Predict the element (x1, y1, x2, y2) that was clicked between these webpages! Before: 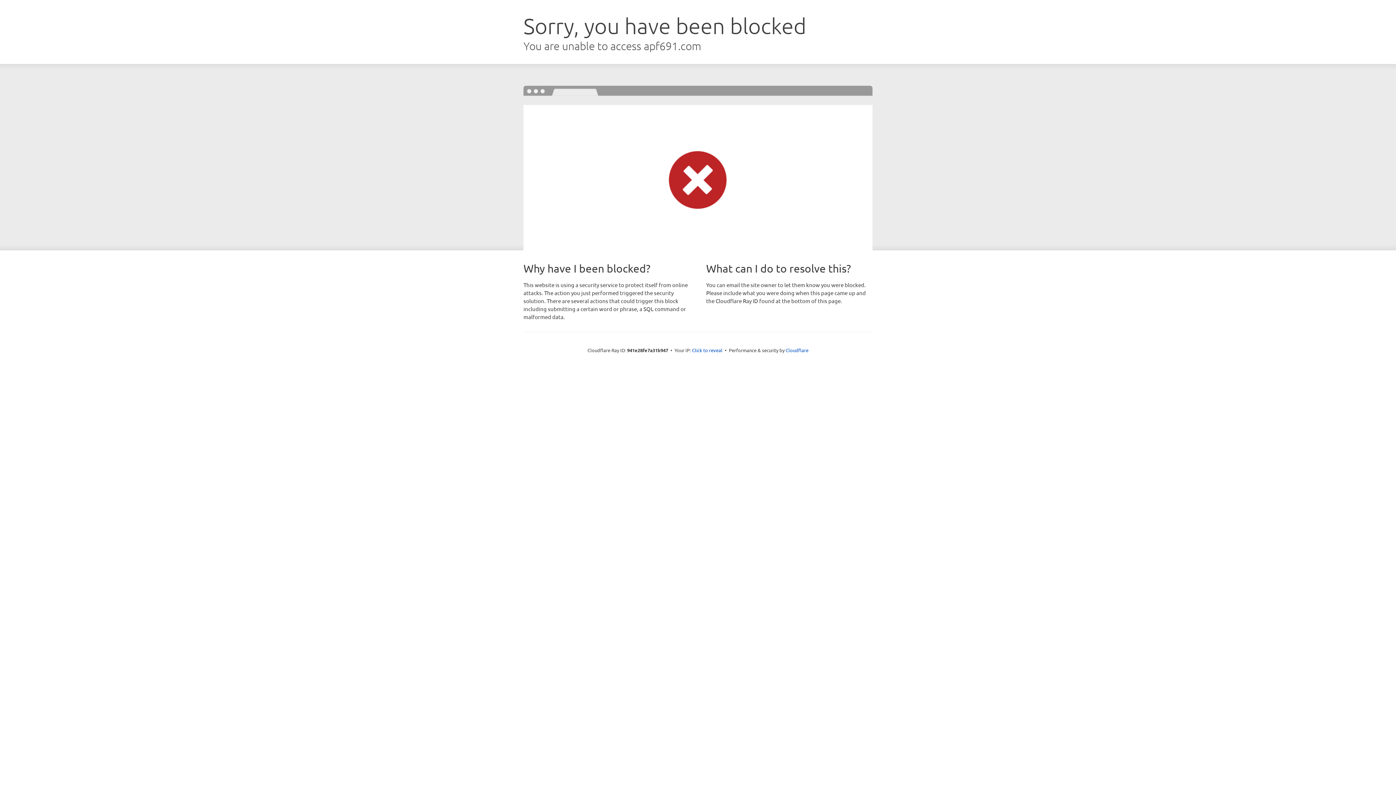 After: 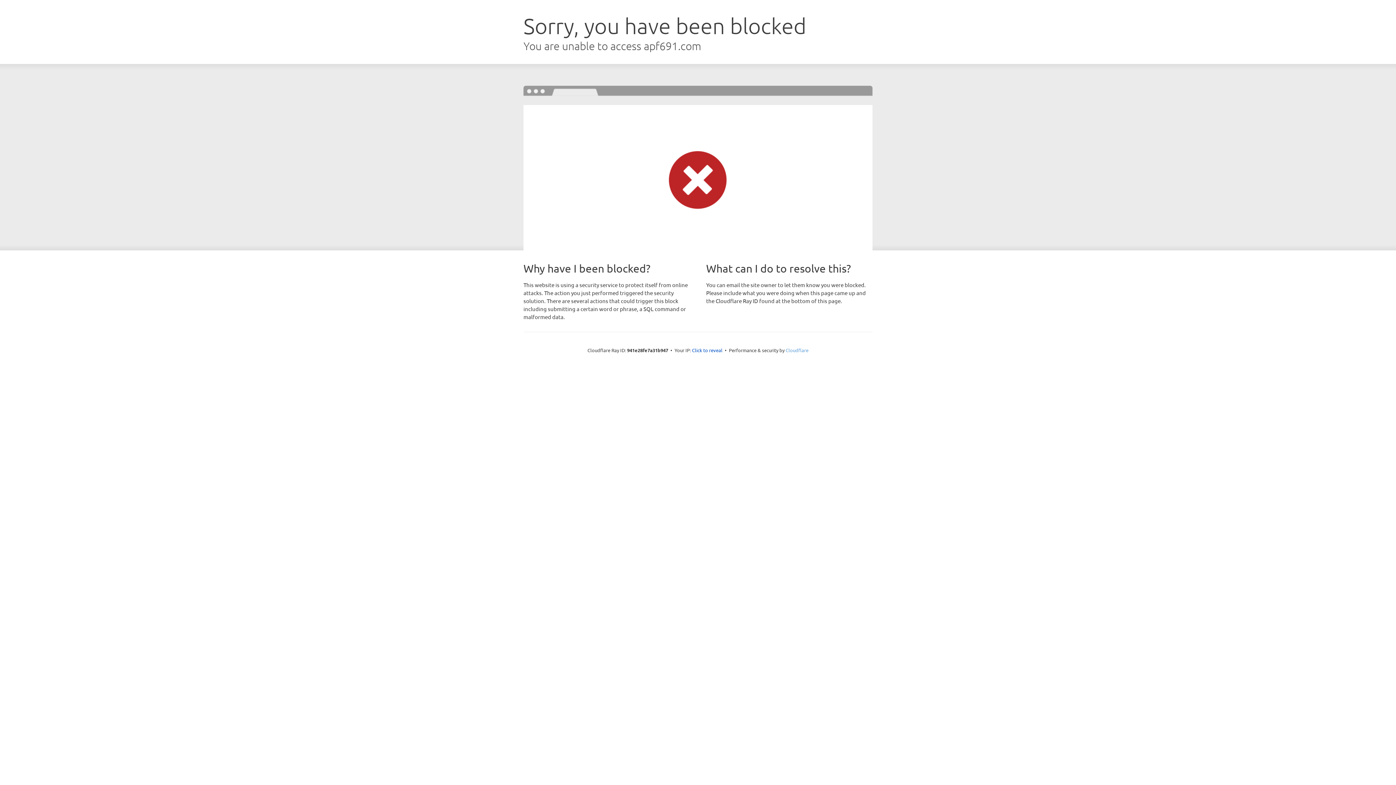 Action: bbox: (785, 347, 808, 353) label: Cloudflare